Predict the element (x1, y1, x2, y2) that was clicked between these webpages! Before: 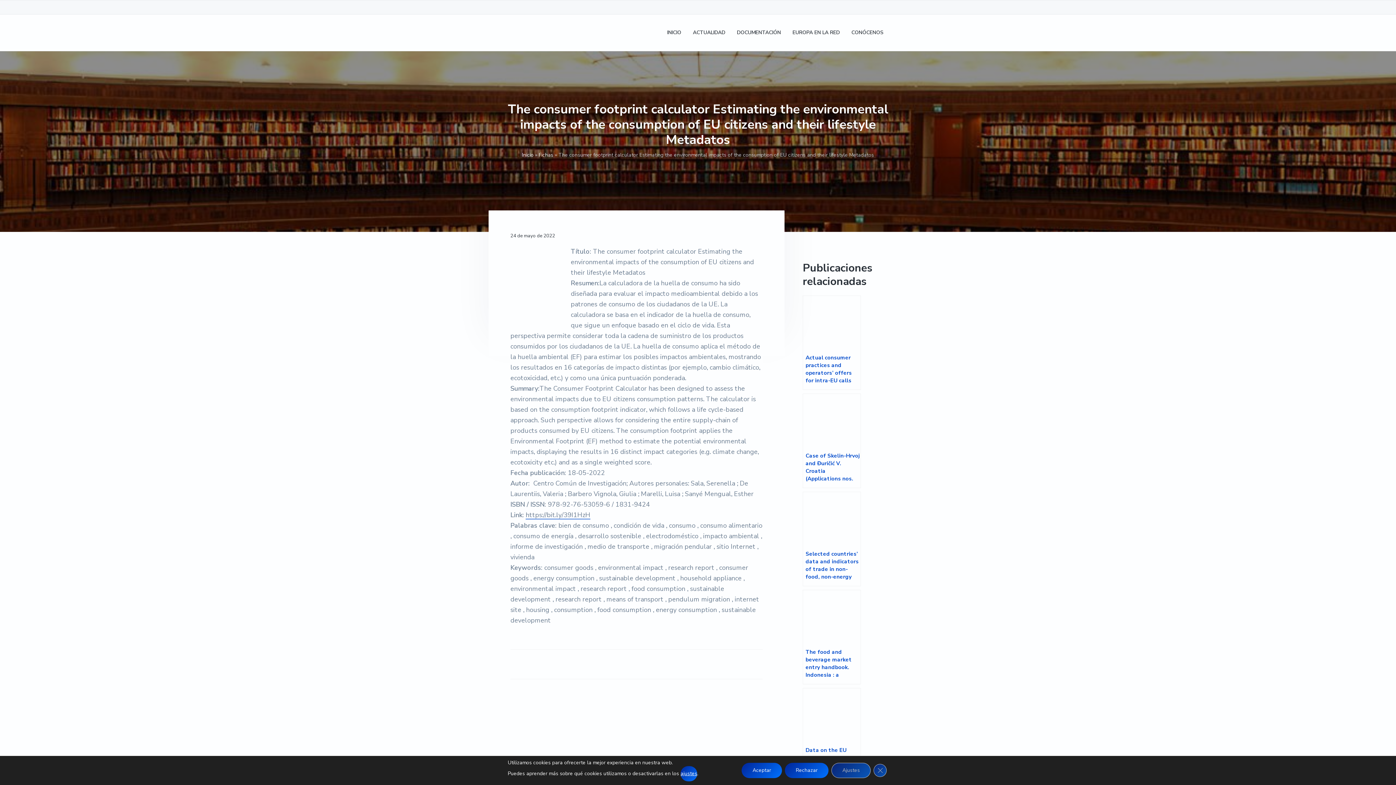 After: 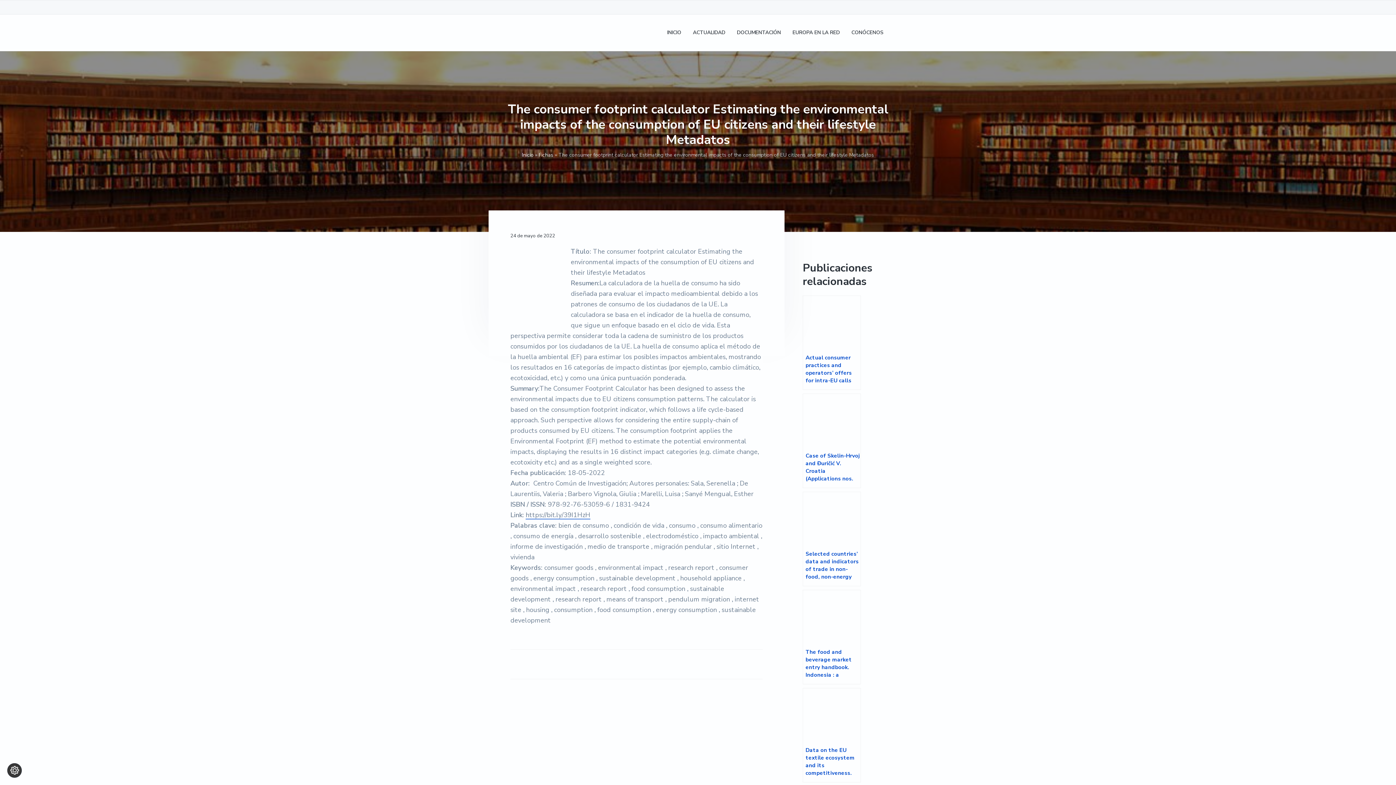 Action: bbox: (741, 763, 782, 778) label: Aceptar